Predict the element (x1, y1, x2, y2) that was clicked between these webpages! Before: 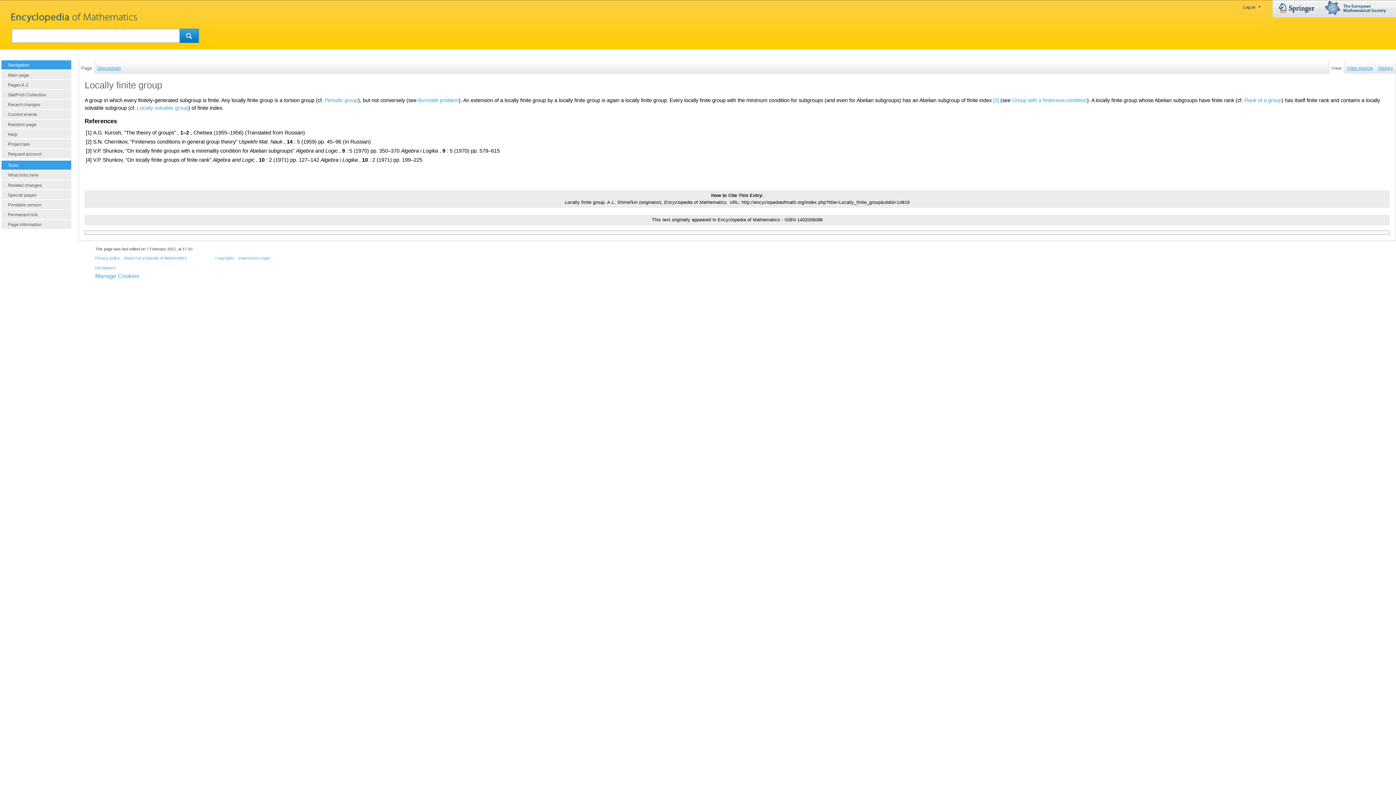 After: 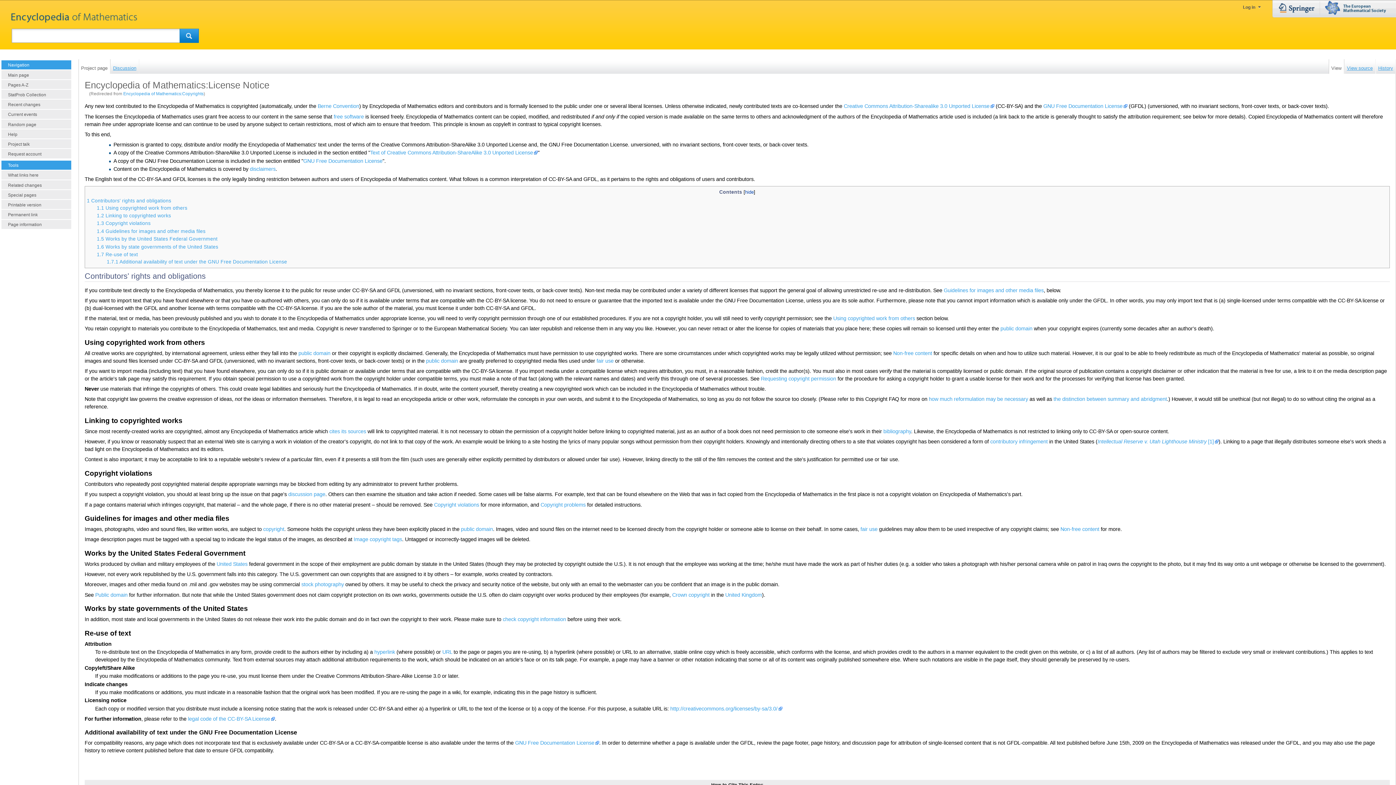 Action: label: Copyrights bbox: (215, 255, 234, 260)